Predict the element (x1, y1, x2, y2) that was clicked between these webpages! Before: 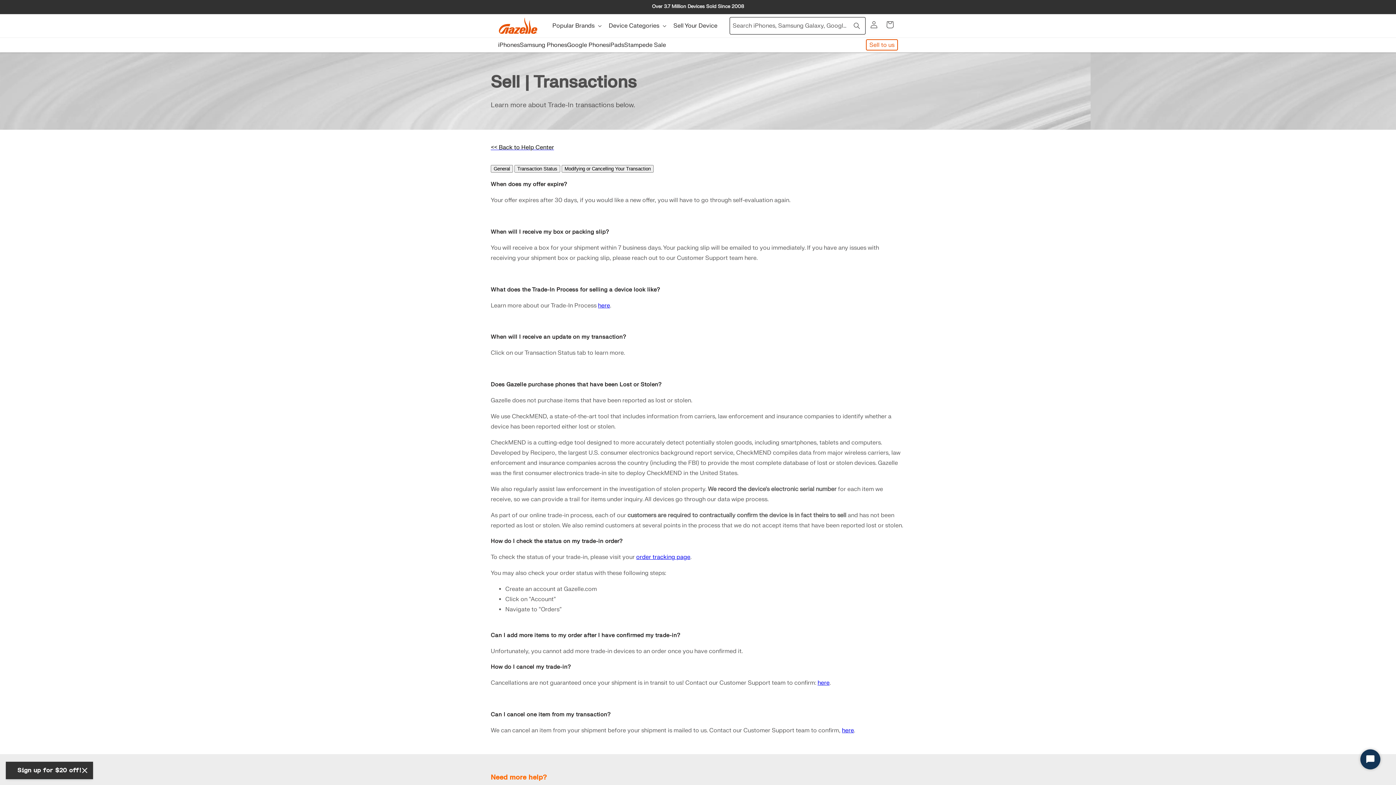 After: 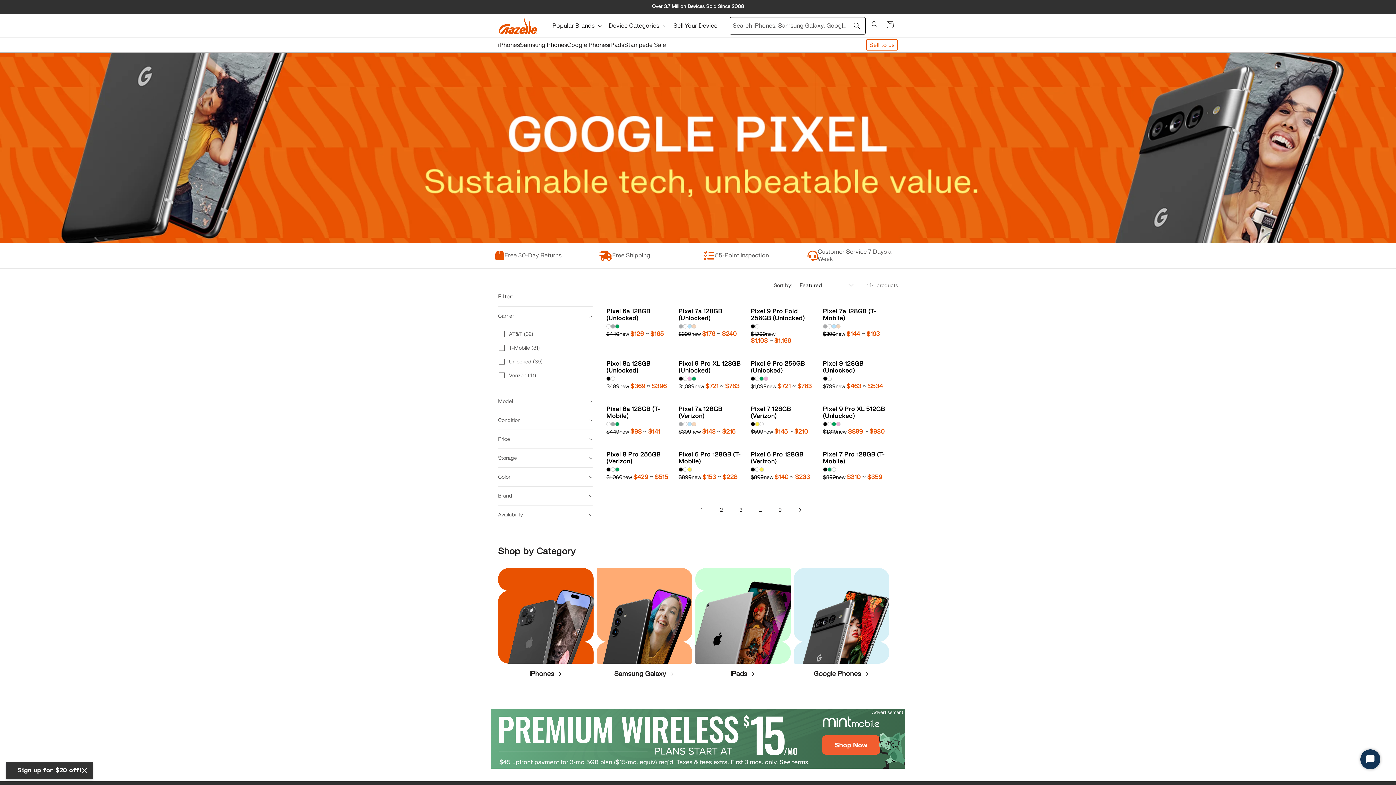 Action: label: Google Phones bbox: (567, 41, 609, 48)